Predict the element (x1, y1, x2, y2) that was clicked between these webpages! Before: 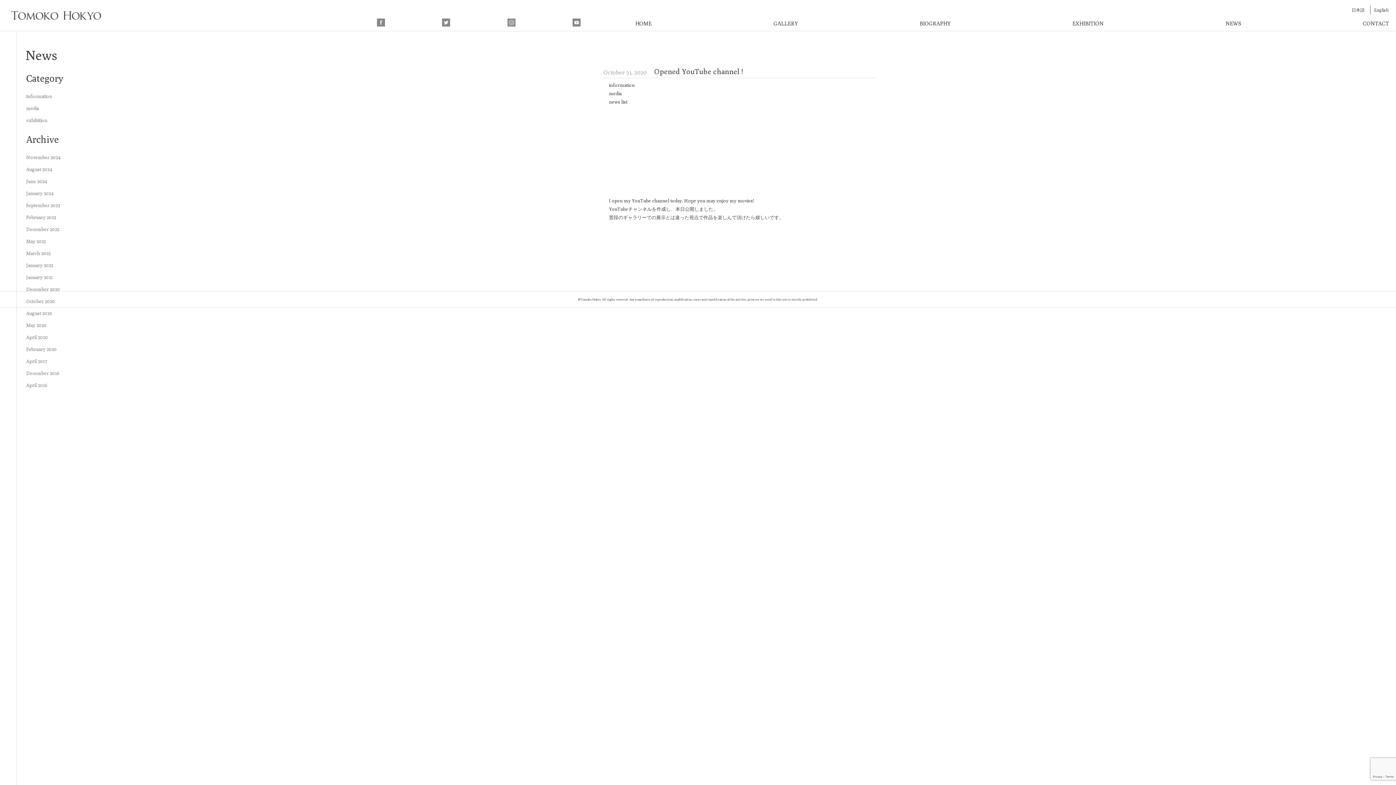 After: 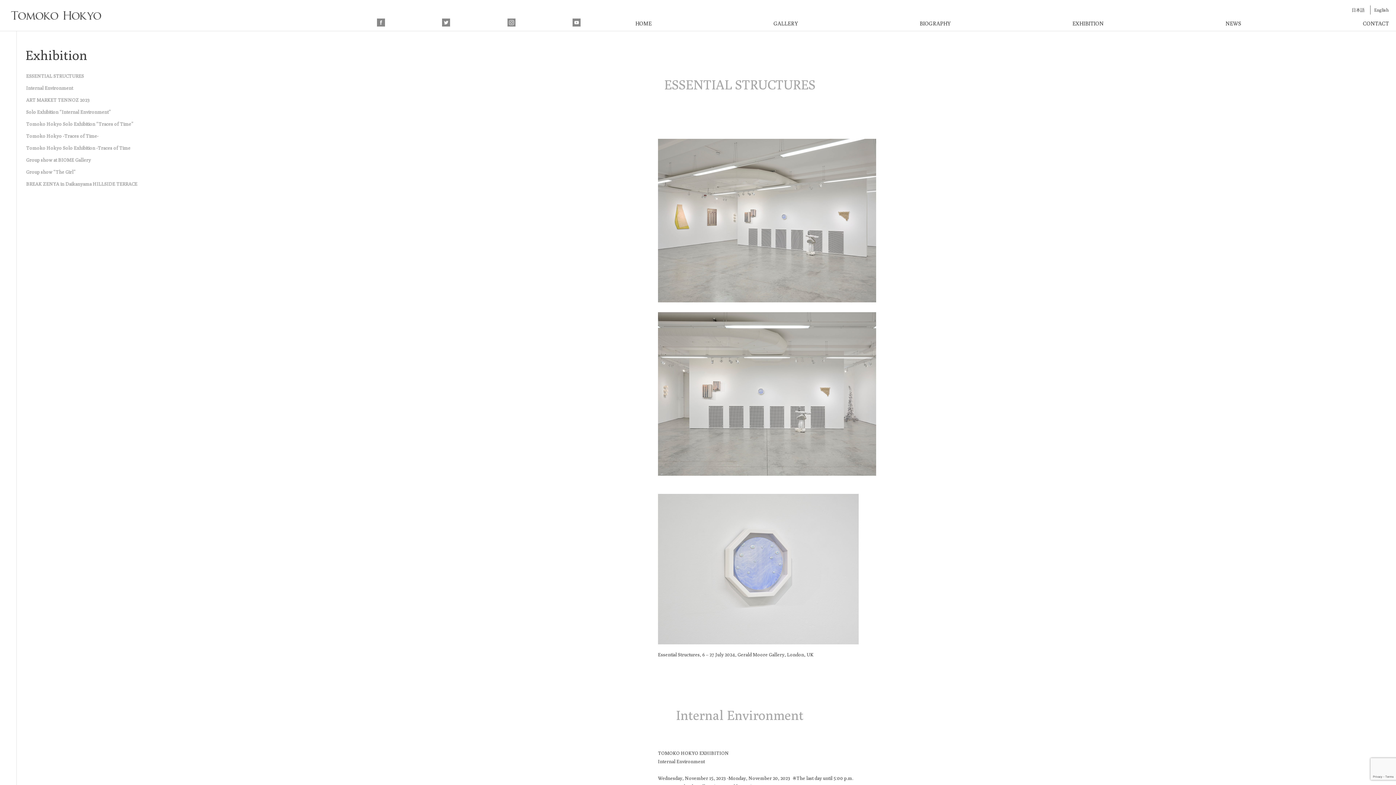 Action: label: EXHIBITION bbox: (1072, 16, 1103, 30)